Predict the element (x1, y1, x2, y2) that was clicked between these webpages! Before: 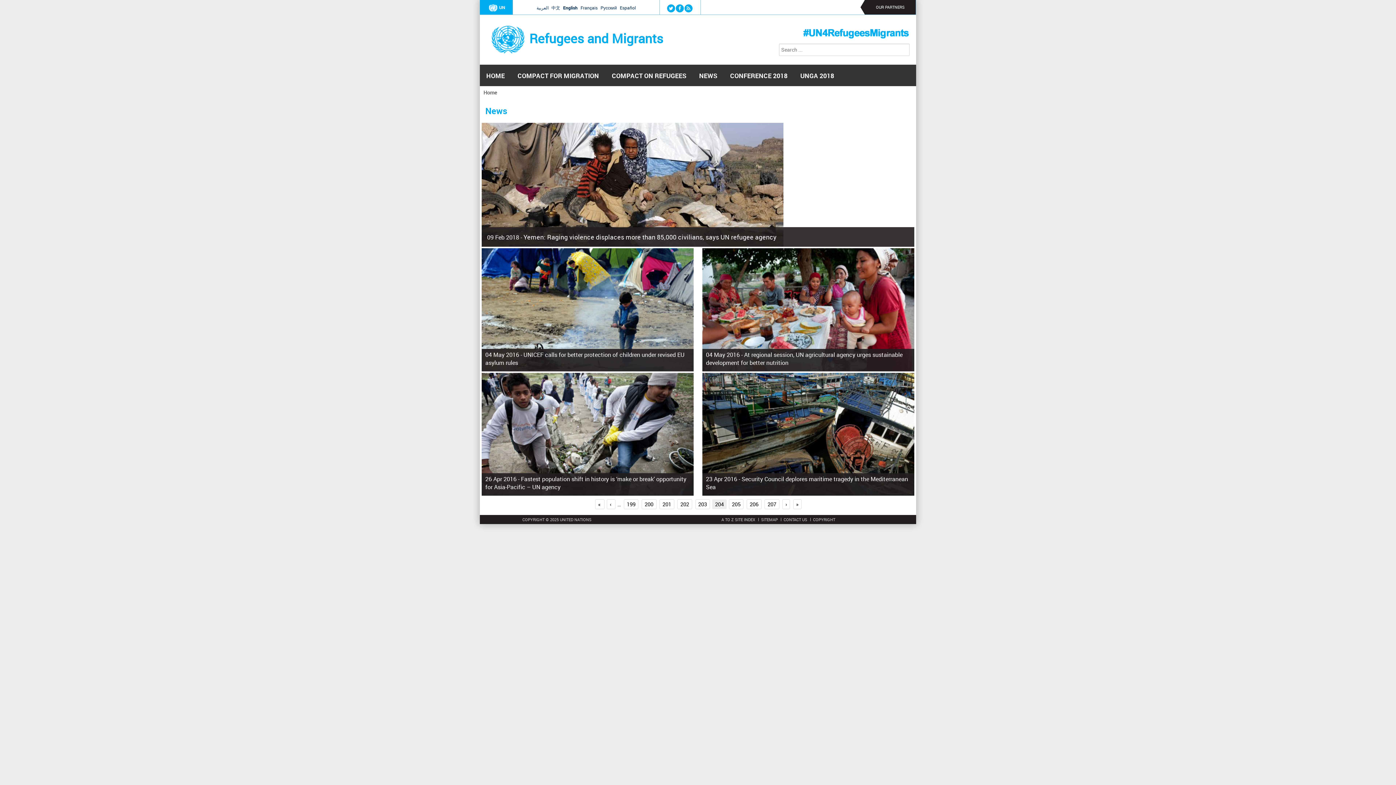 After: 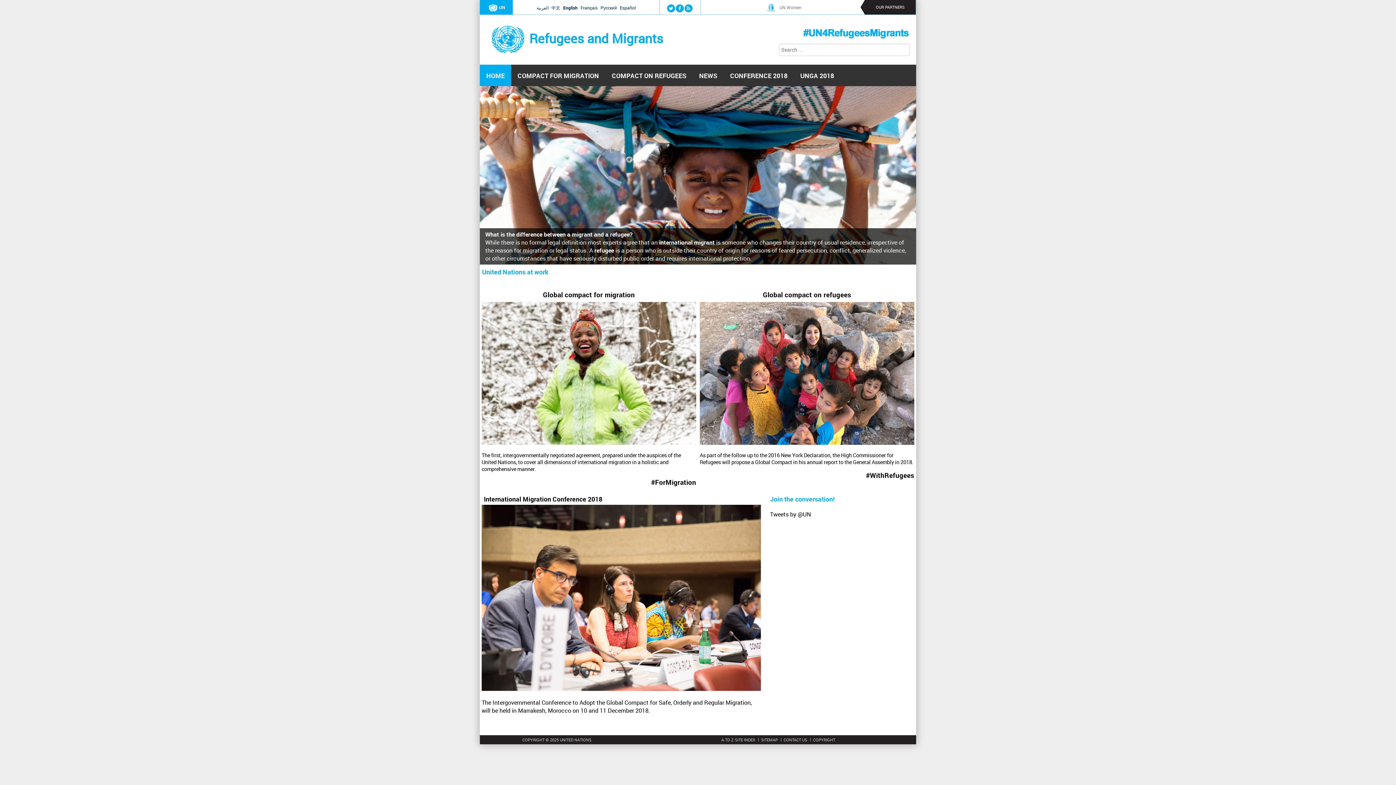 Action: label: Home bbox: (483, 89, 497, 96)